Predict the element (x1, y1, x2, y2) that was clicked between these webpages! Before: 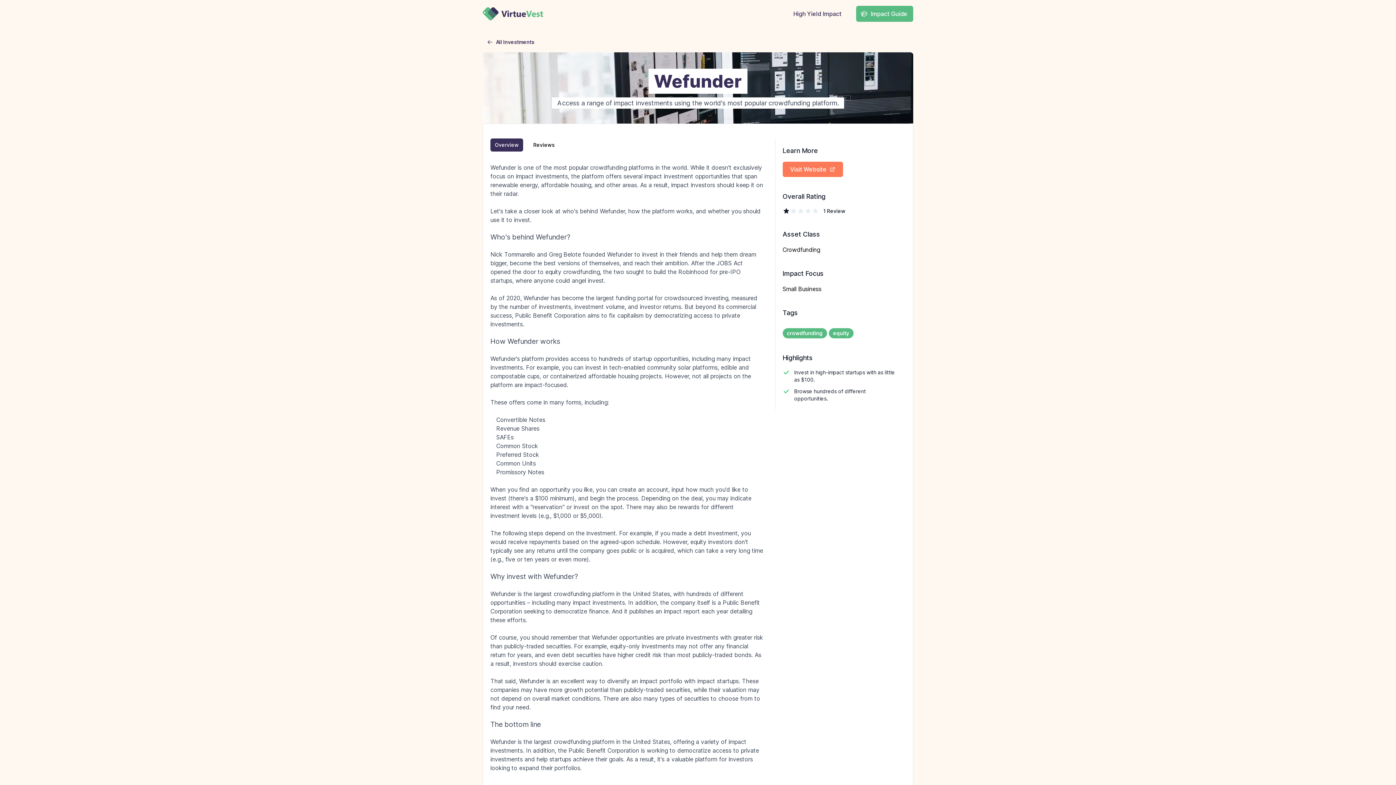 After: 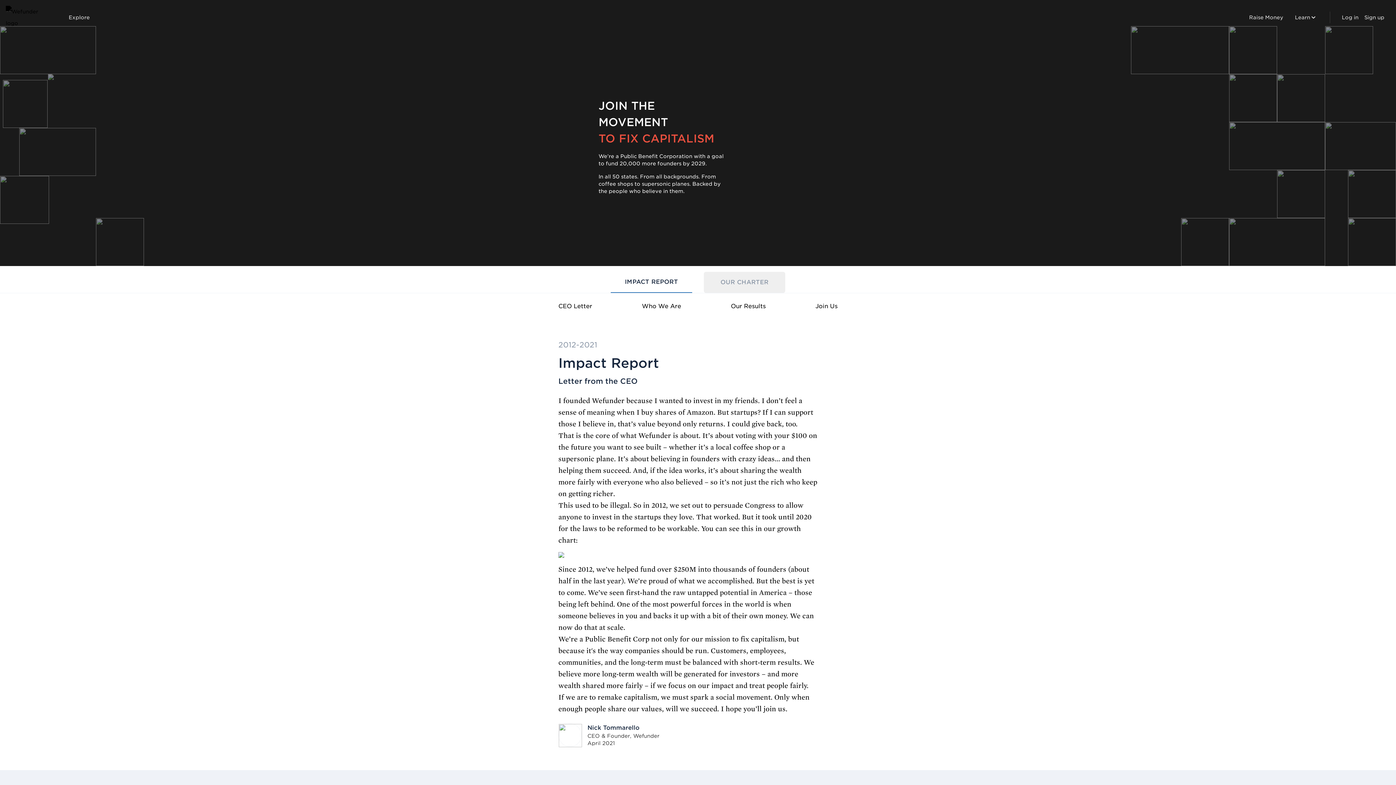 Action: label: Public Benefit Corporation bbox: (515, 312, 585, 319)